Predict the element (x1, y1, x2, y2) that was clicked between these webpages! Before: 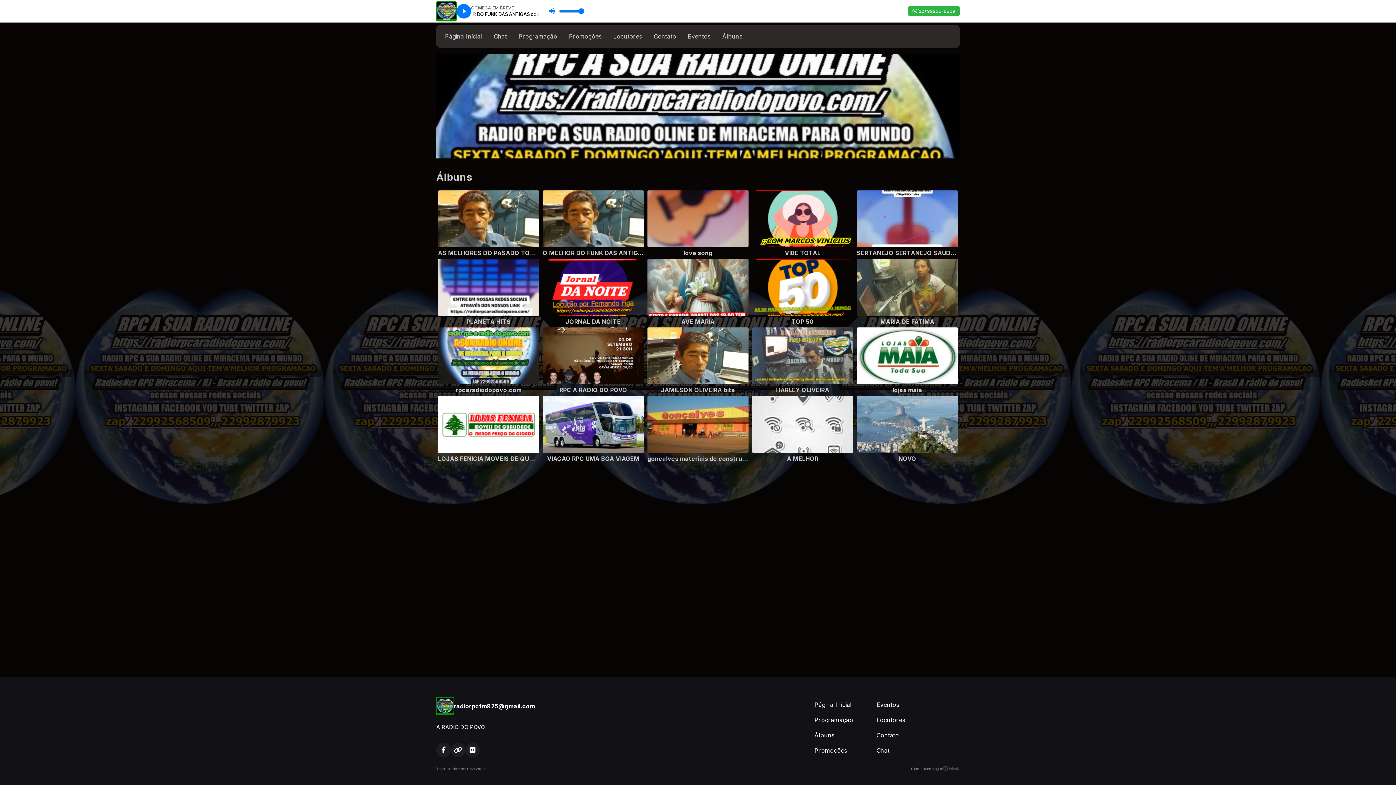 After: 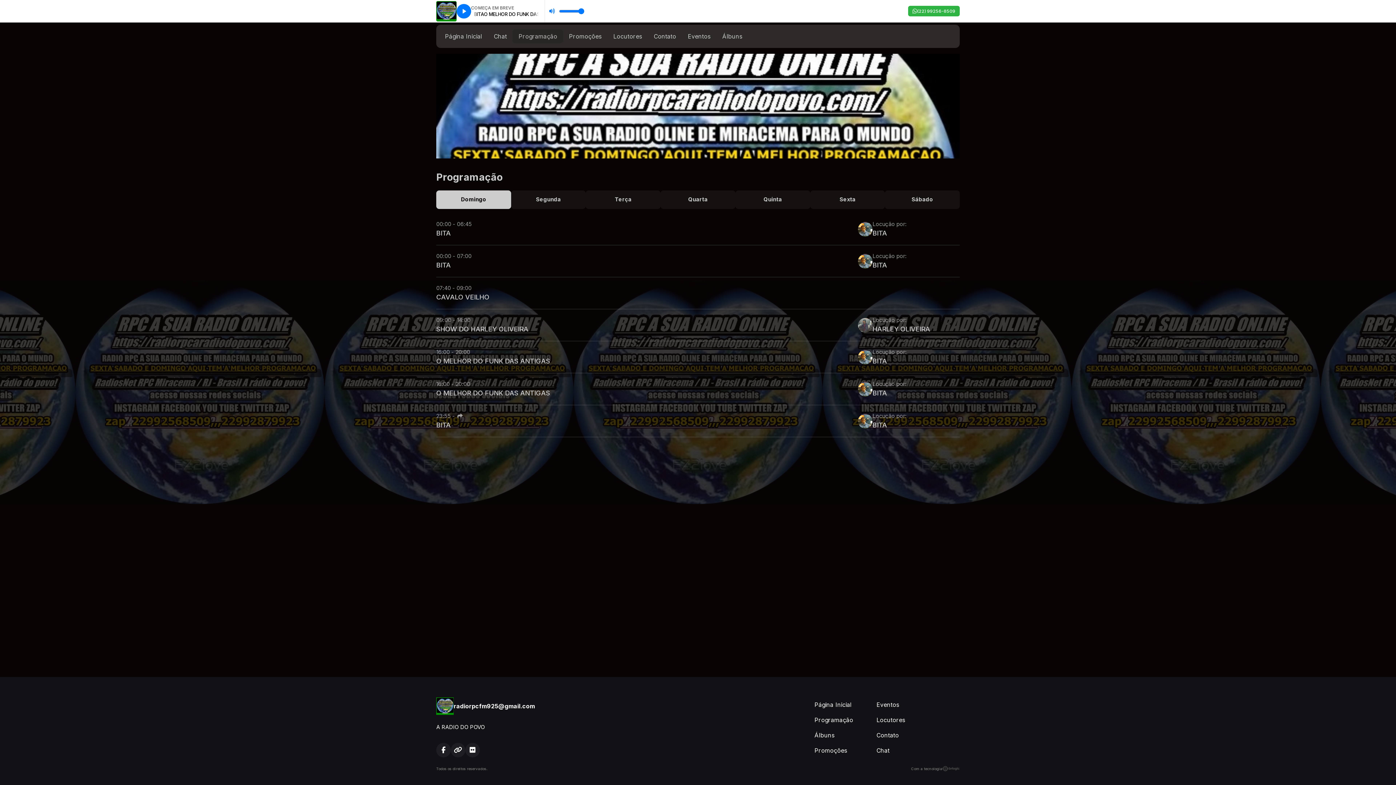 Action: label: Programação bbox: (512, 29, 563, 43)